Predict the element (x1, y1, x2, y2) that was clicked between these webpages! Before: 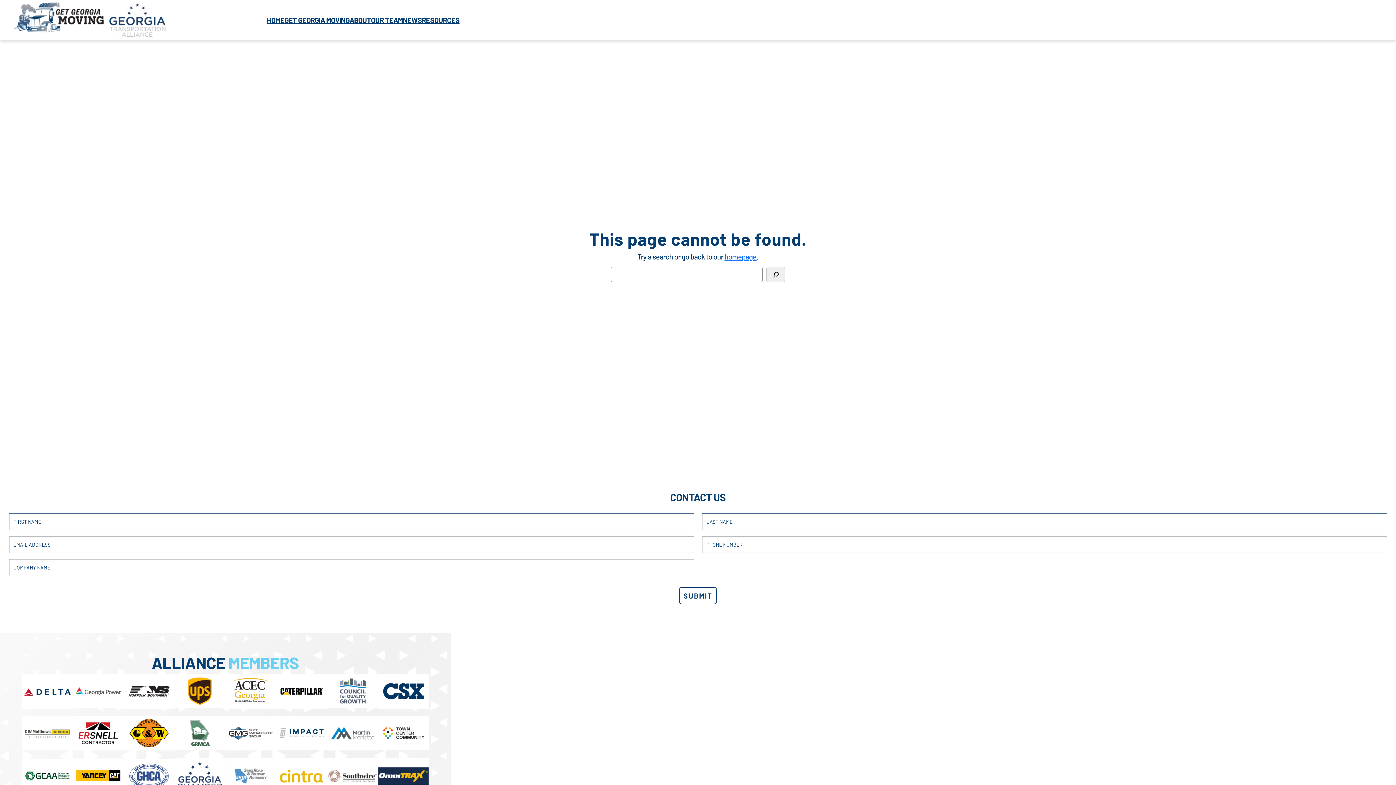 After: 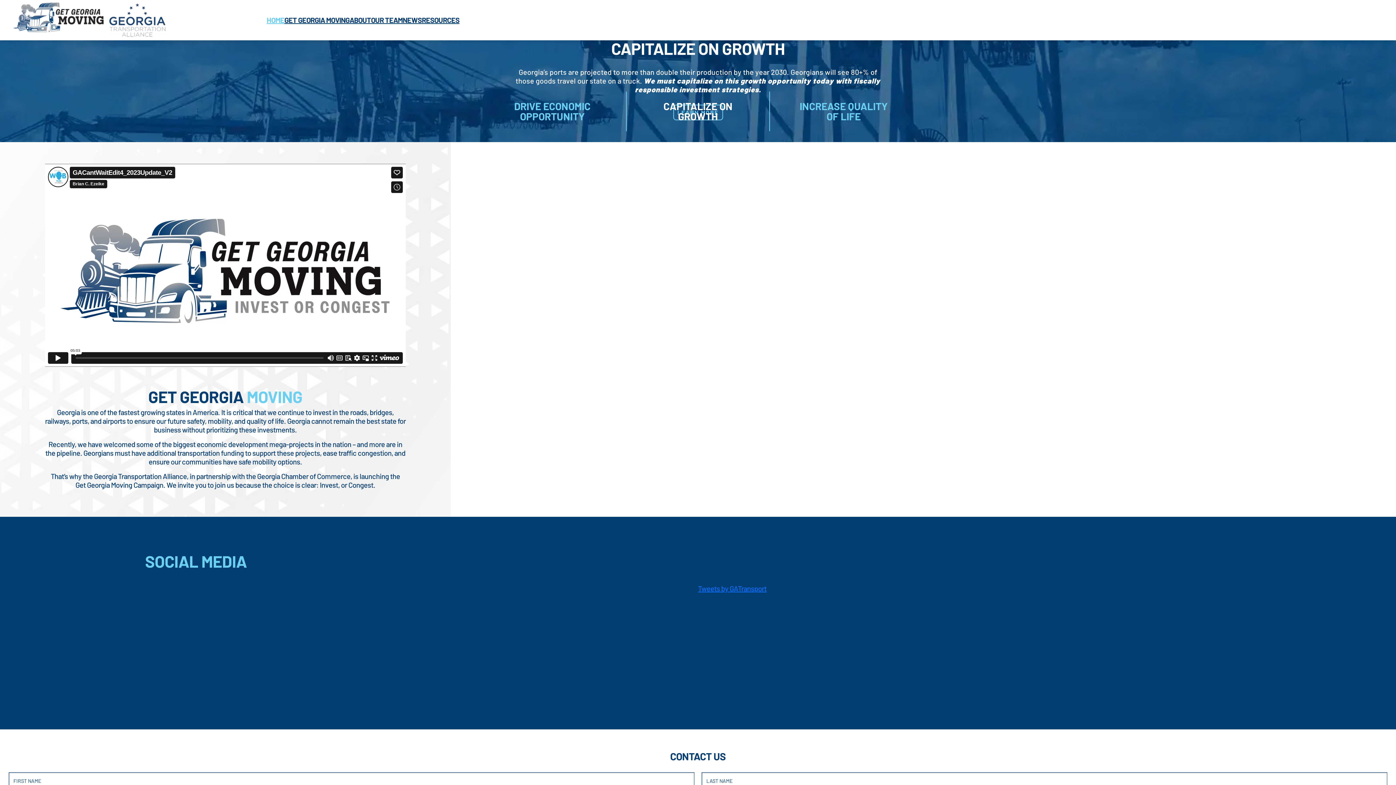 Action: bbox: (266, 15, 284, 24) label: HOME